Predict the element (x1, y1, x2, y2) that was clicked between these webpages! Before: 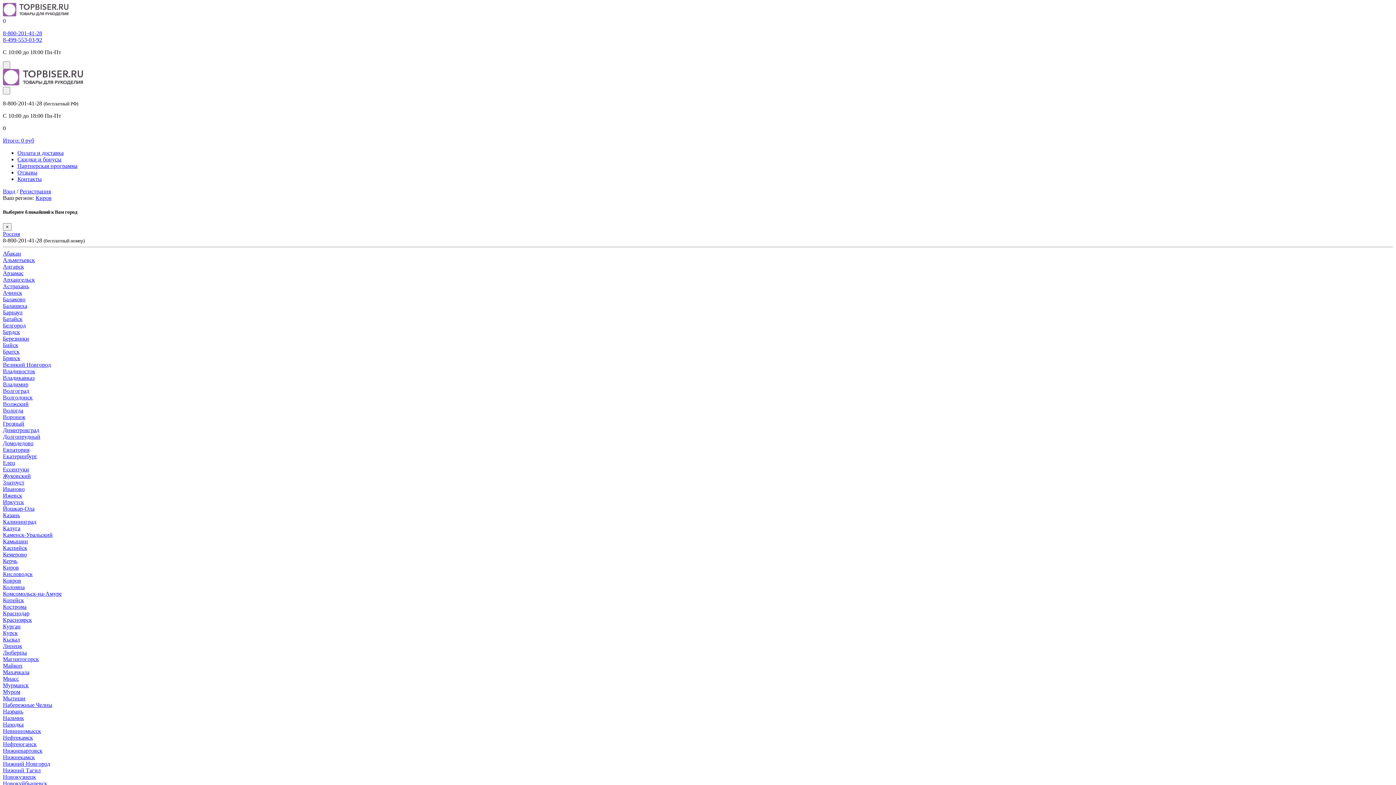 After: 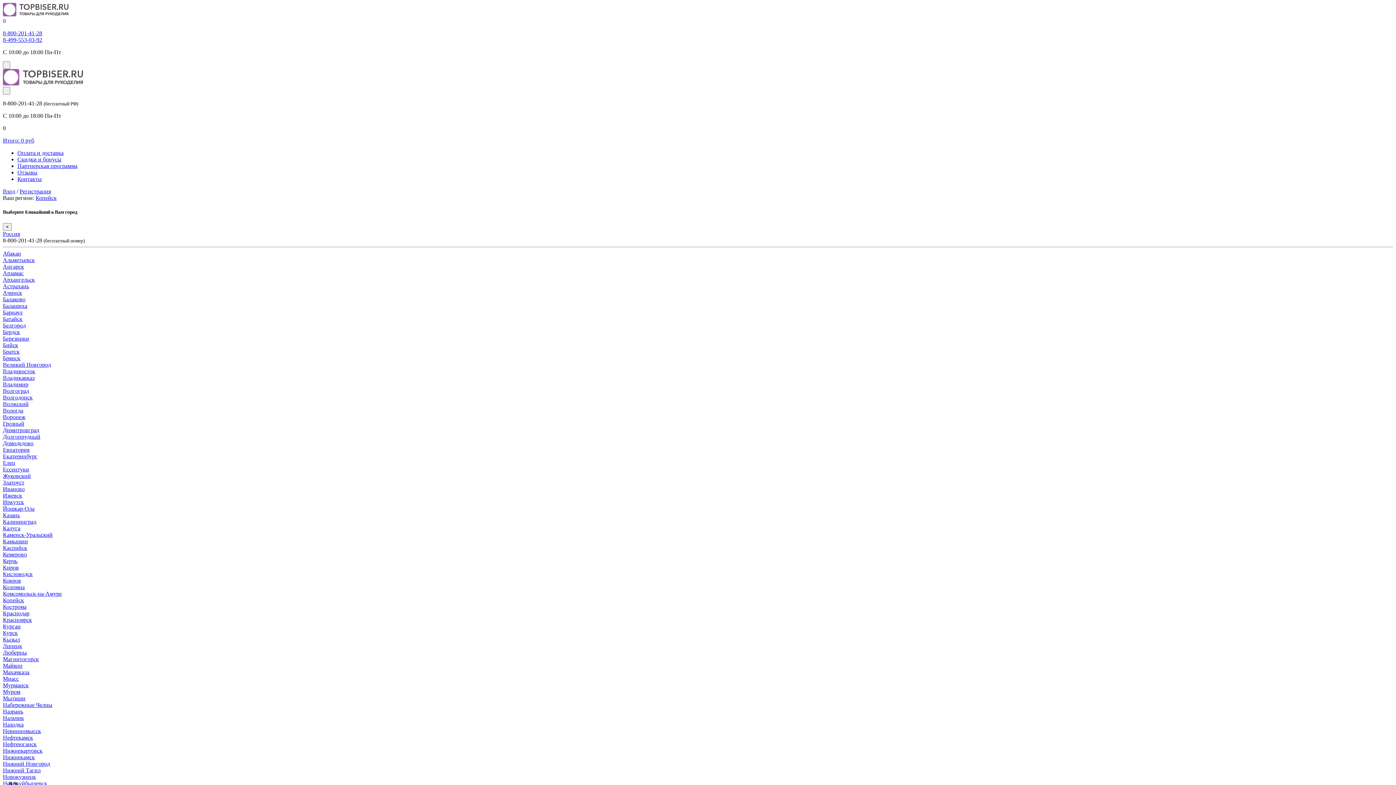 Action: label: Копейск bbox: (2, 597, 24, 603)